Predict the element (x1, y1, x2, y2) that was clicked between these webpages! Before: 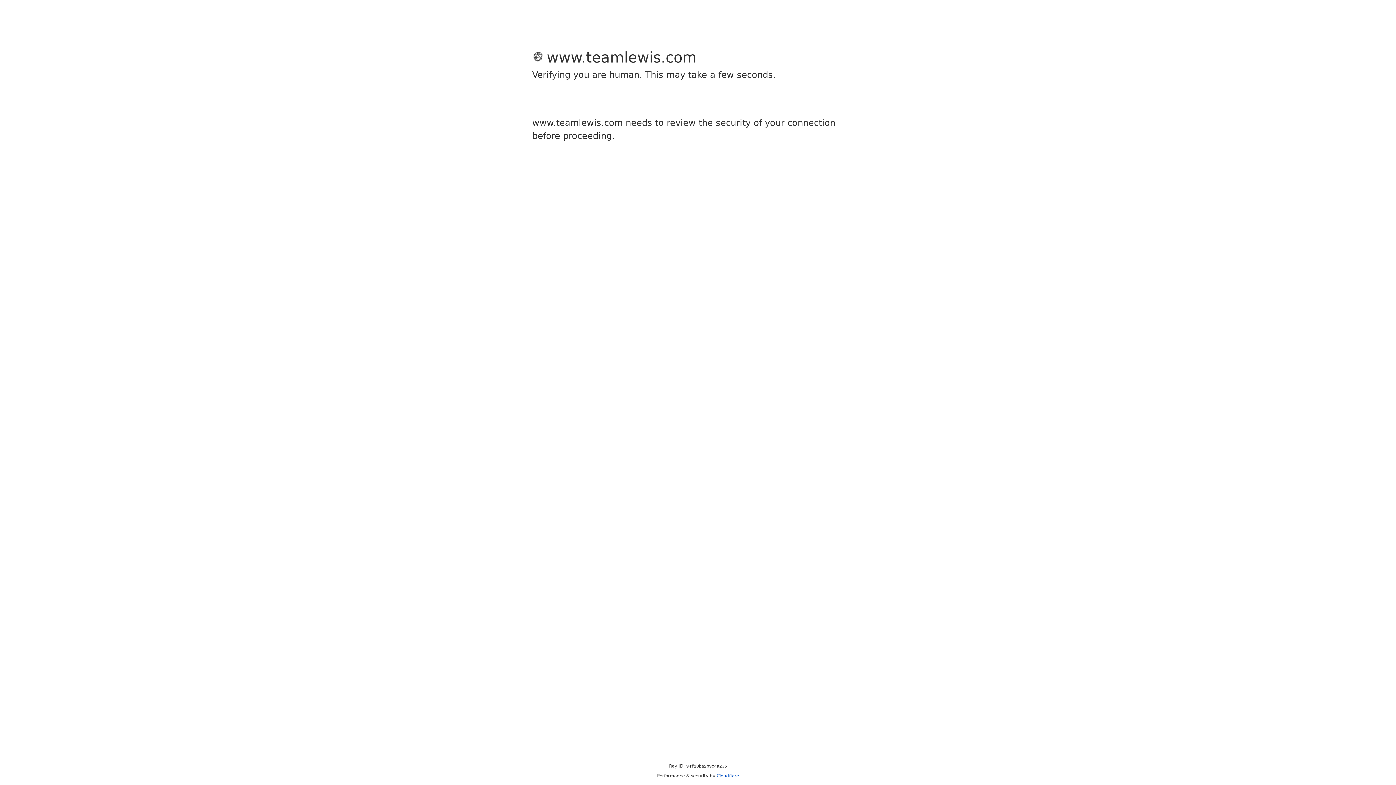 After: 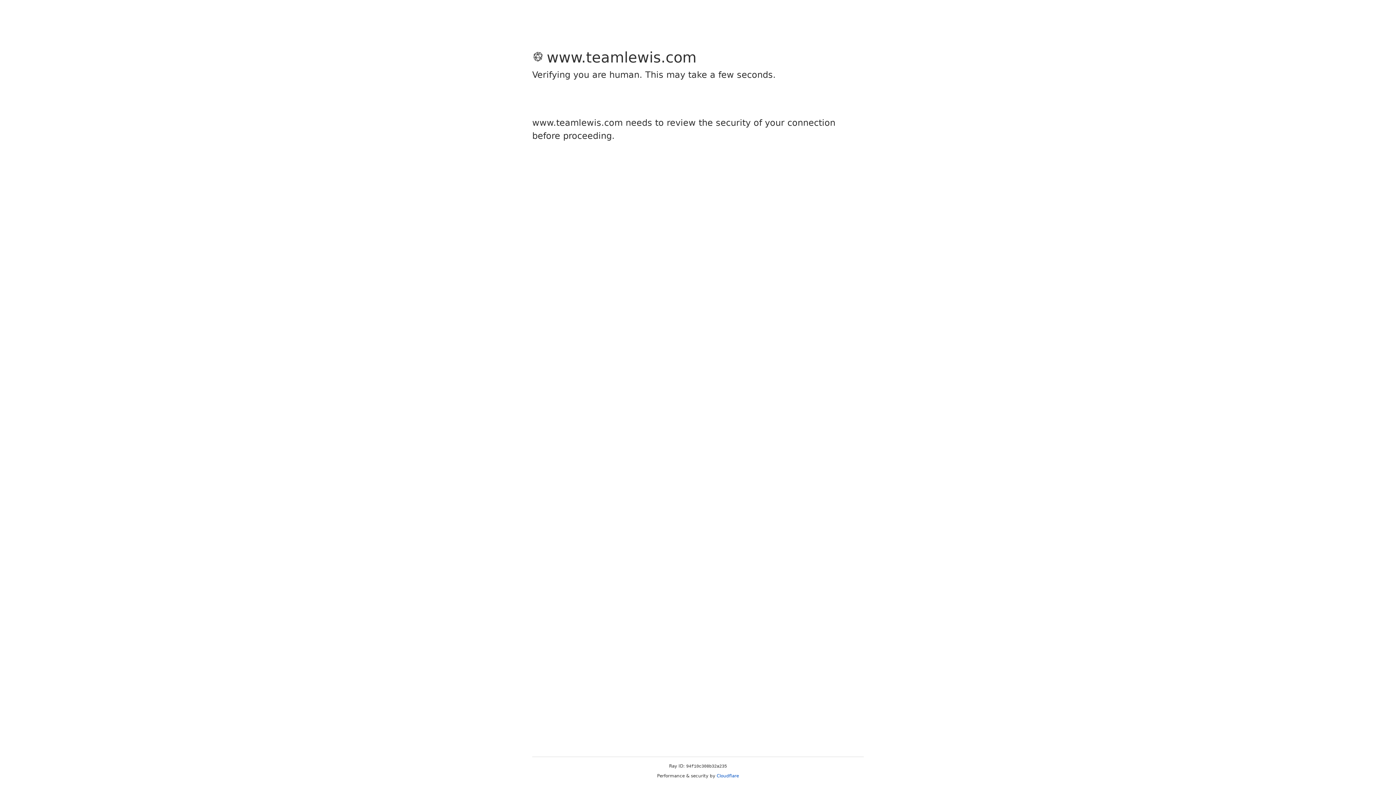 Action: bbox: (716, 773, 739, 778) label: Cloudflare